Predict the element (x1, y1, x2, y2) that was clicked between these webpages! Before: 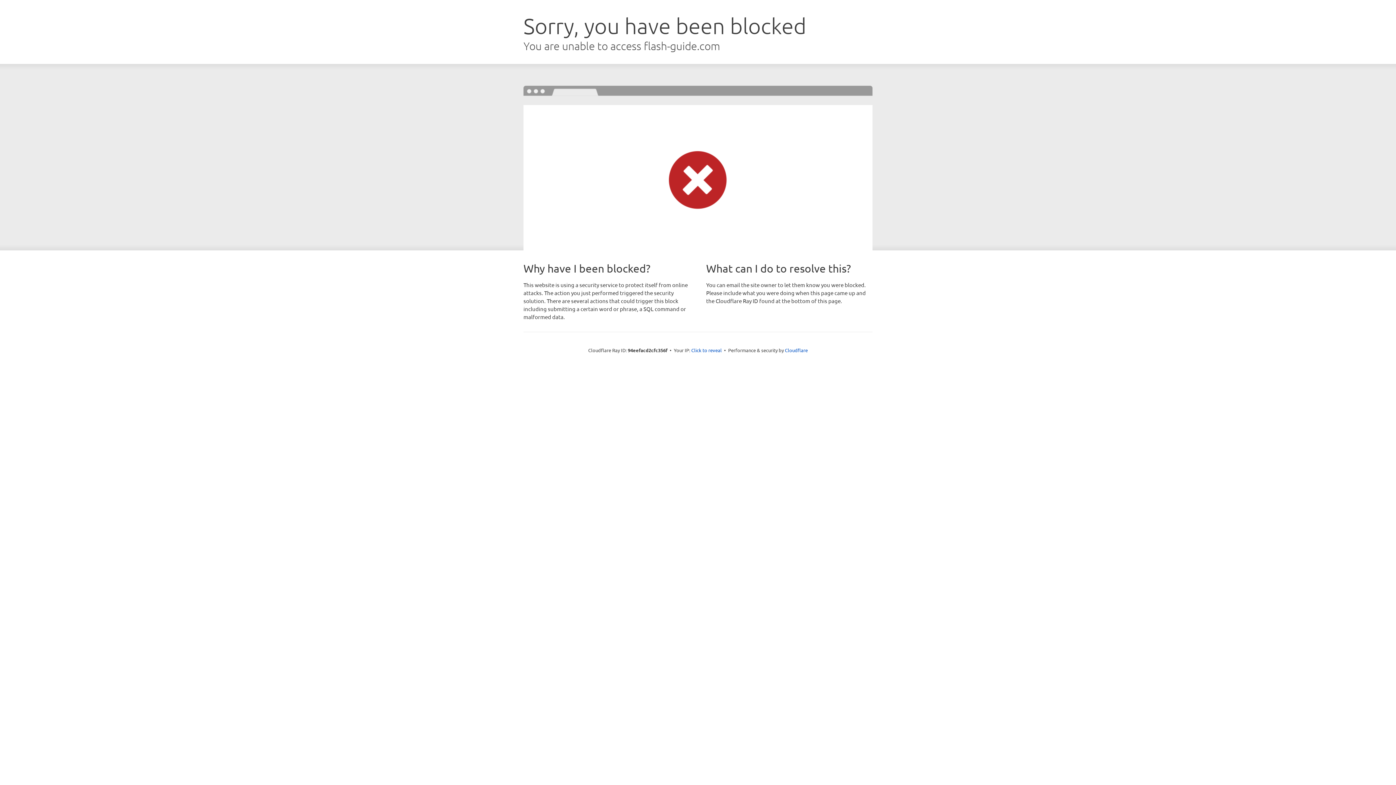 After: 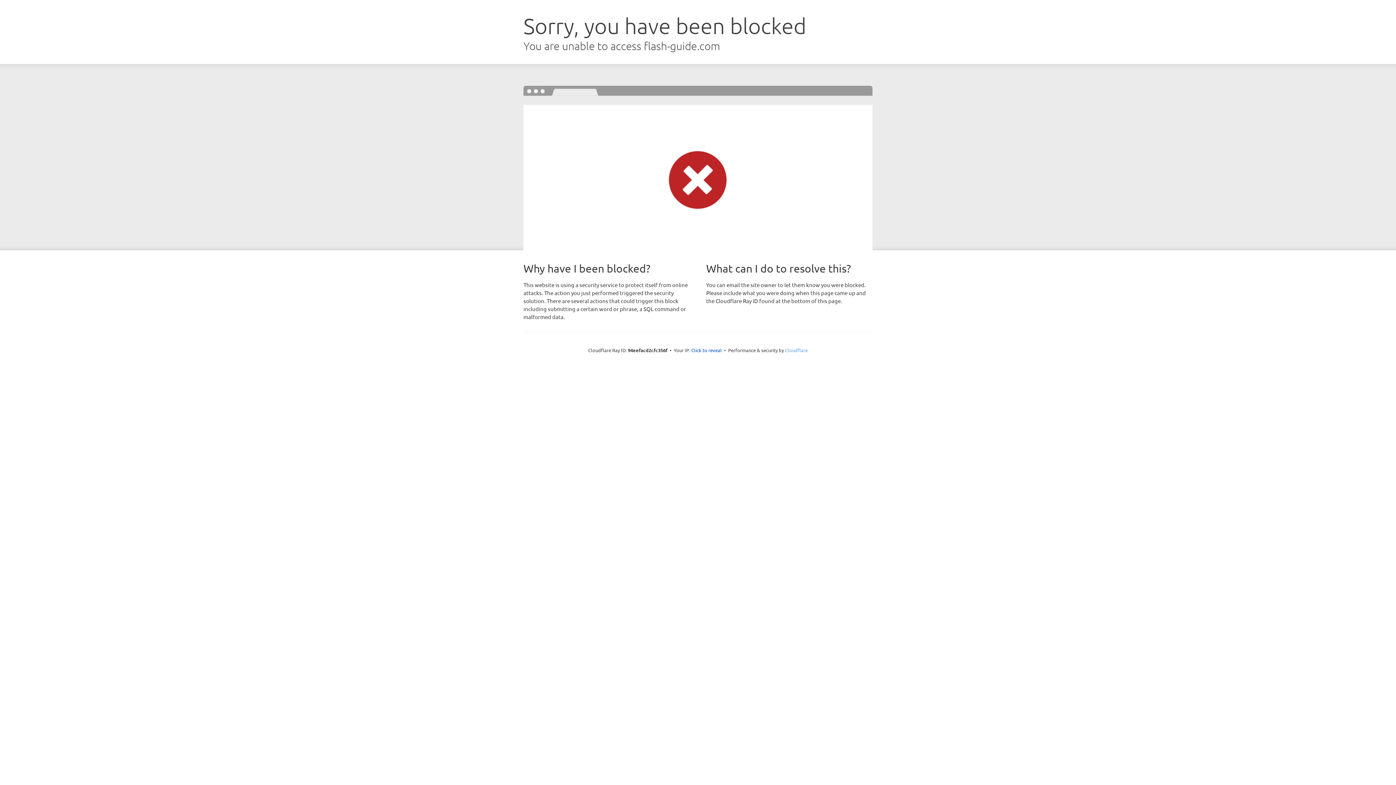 Action: bbox: (785, 347, 808, 353) label: Cloudflare